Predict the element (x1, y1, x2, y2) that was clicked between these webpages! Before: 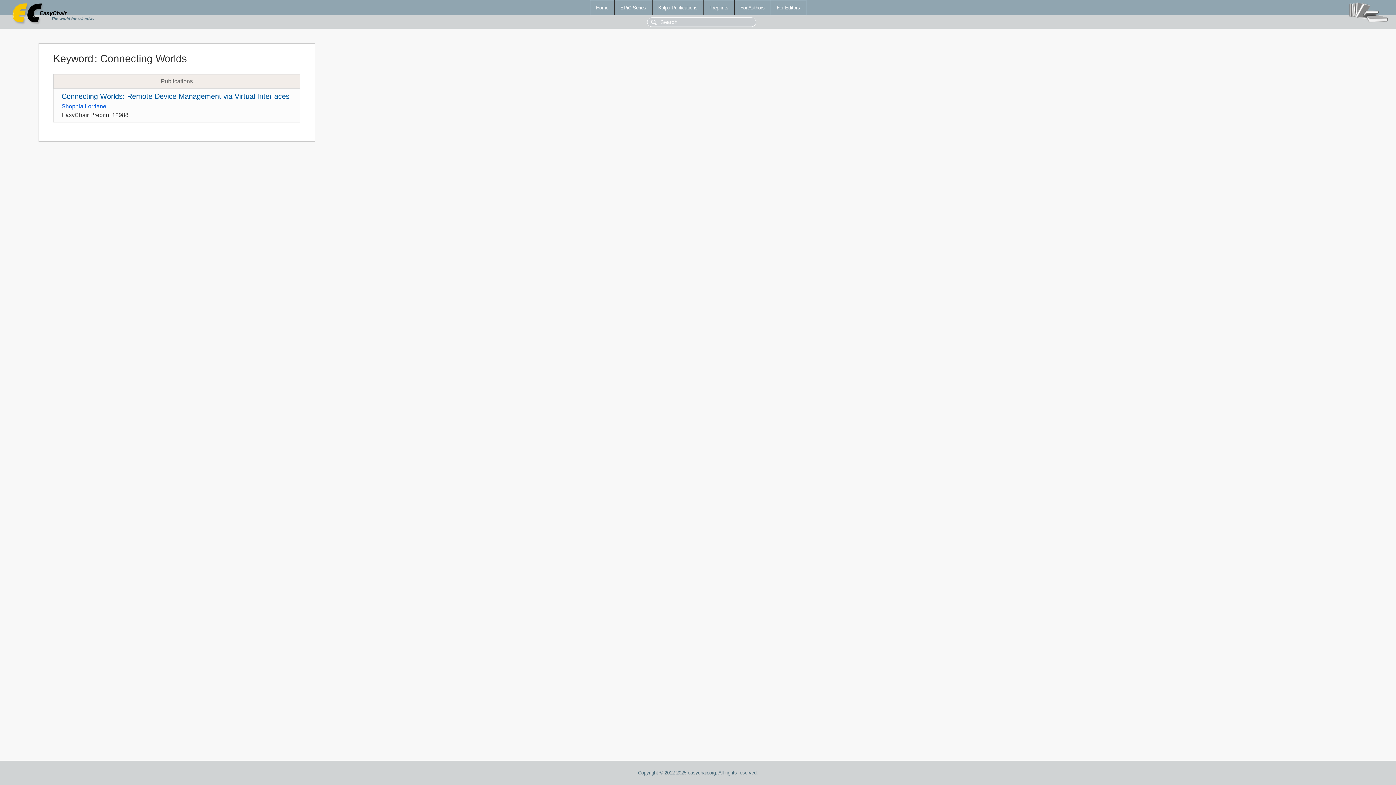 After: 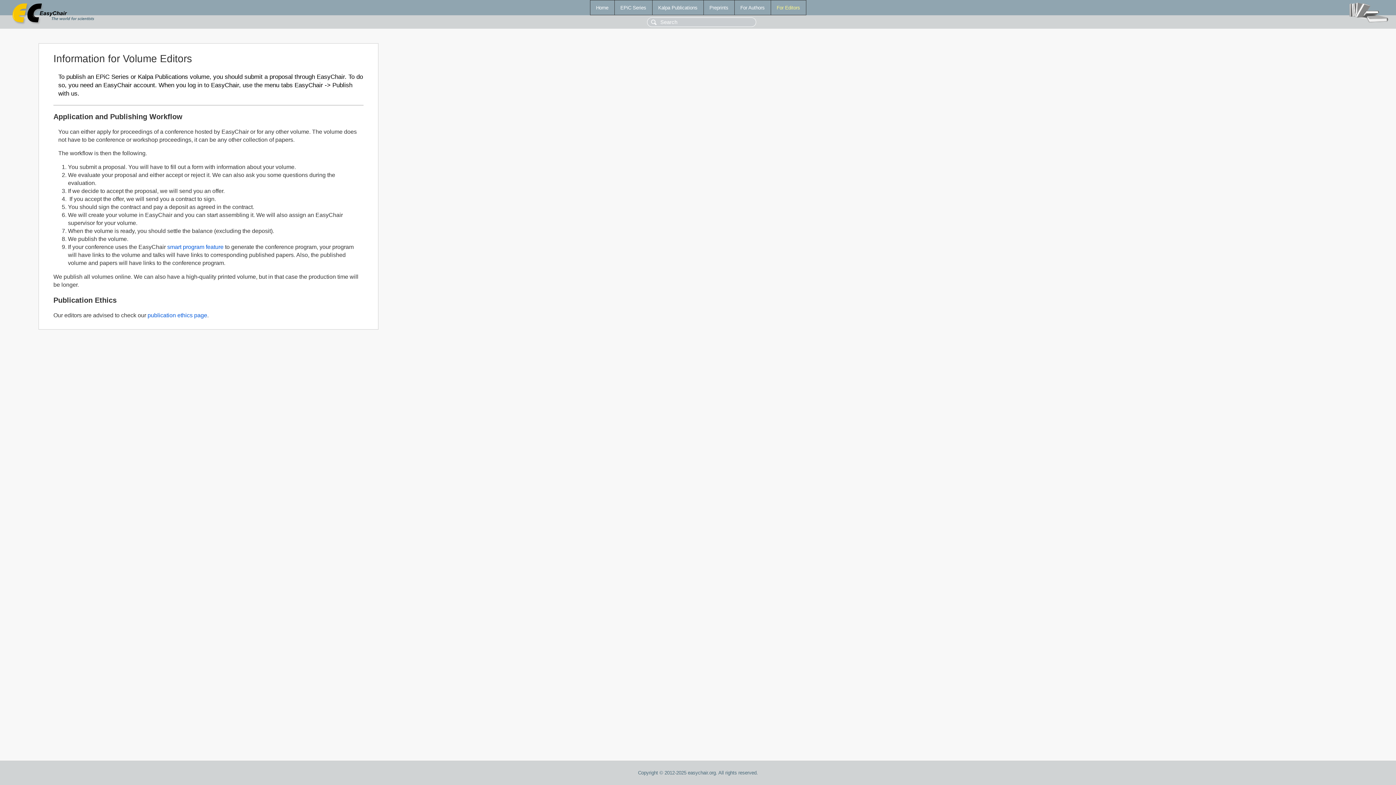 Action: bbox: (771, 0, 806, 14) label: For Editors